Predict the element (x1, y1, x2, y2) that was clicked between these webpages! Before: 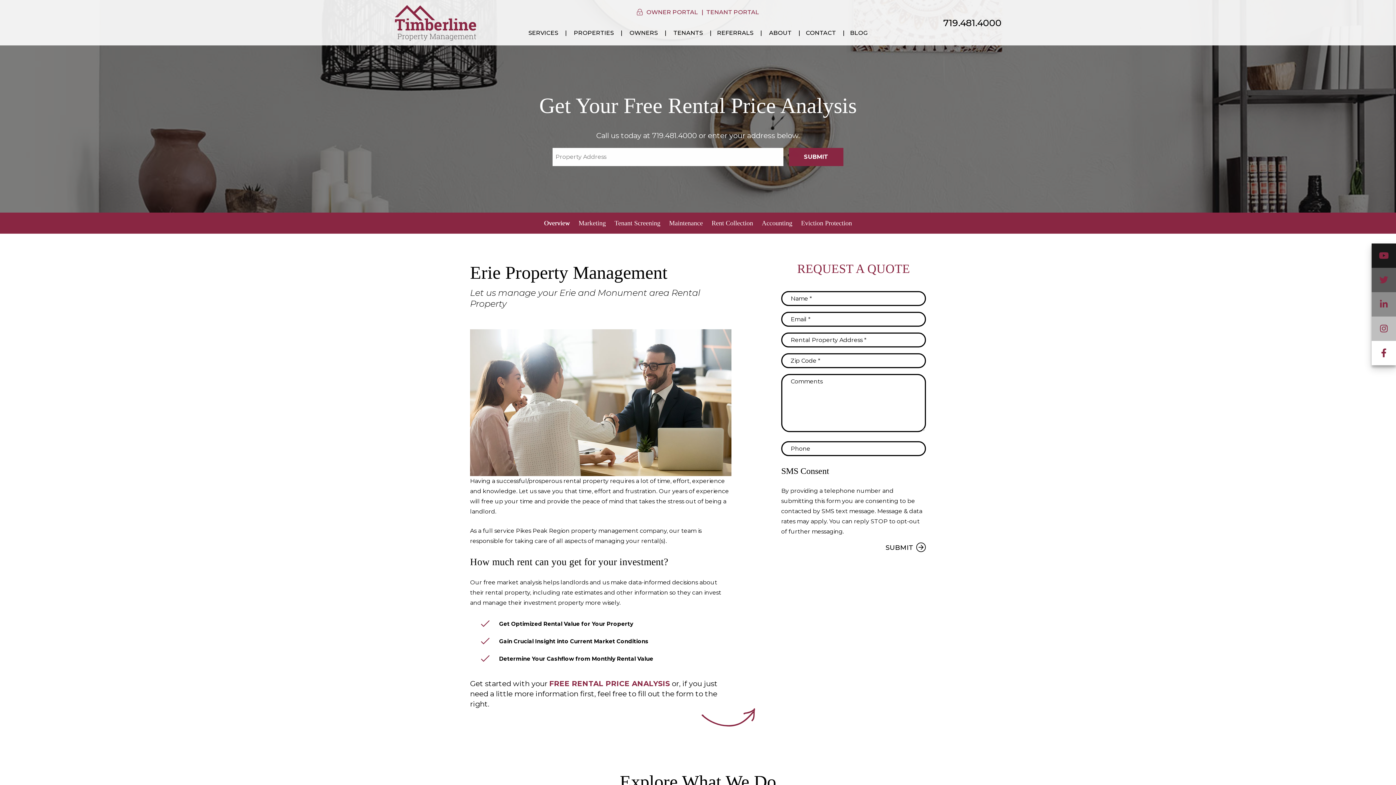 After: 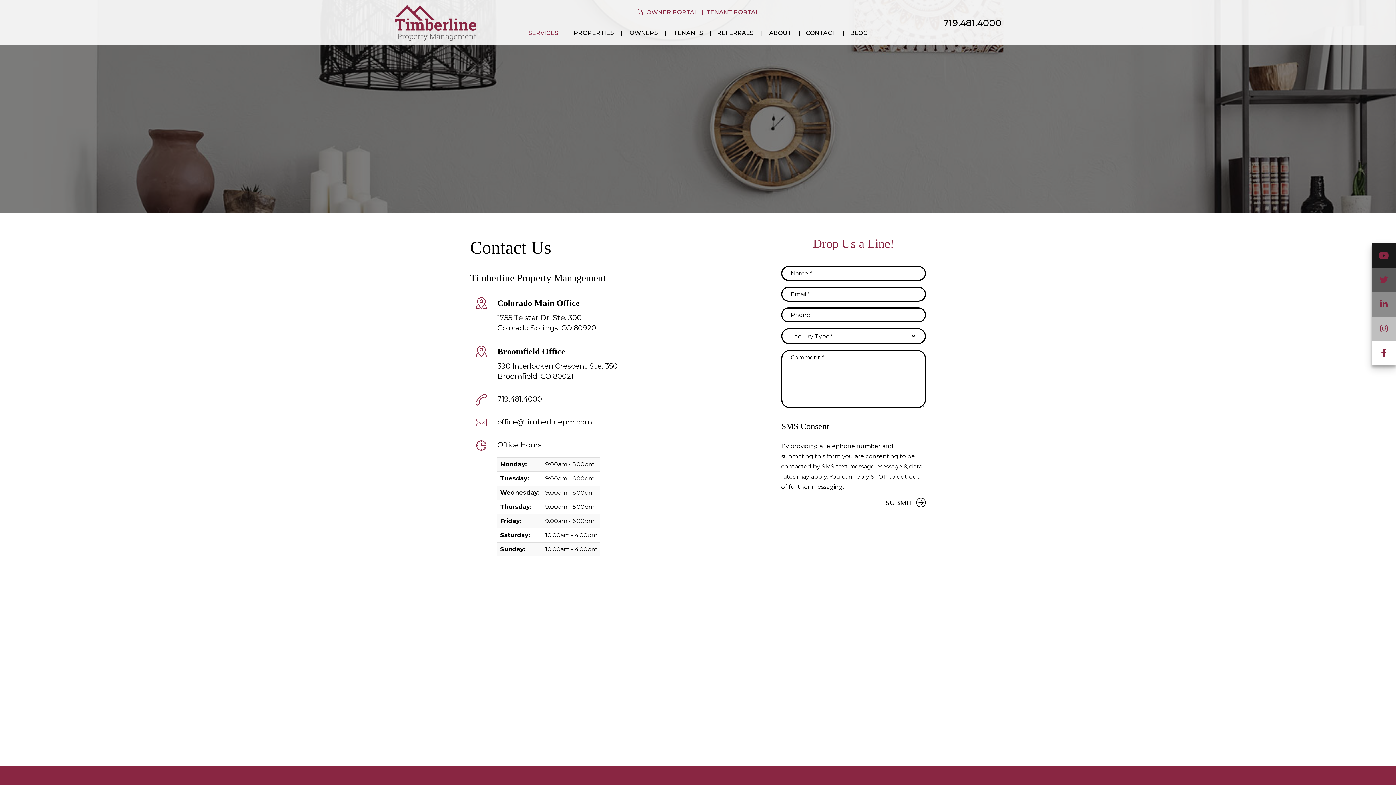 Action: label: CONTACT bbox: (806, 28, 836, 38)